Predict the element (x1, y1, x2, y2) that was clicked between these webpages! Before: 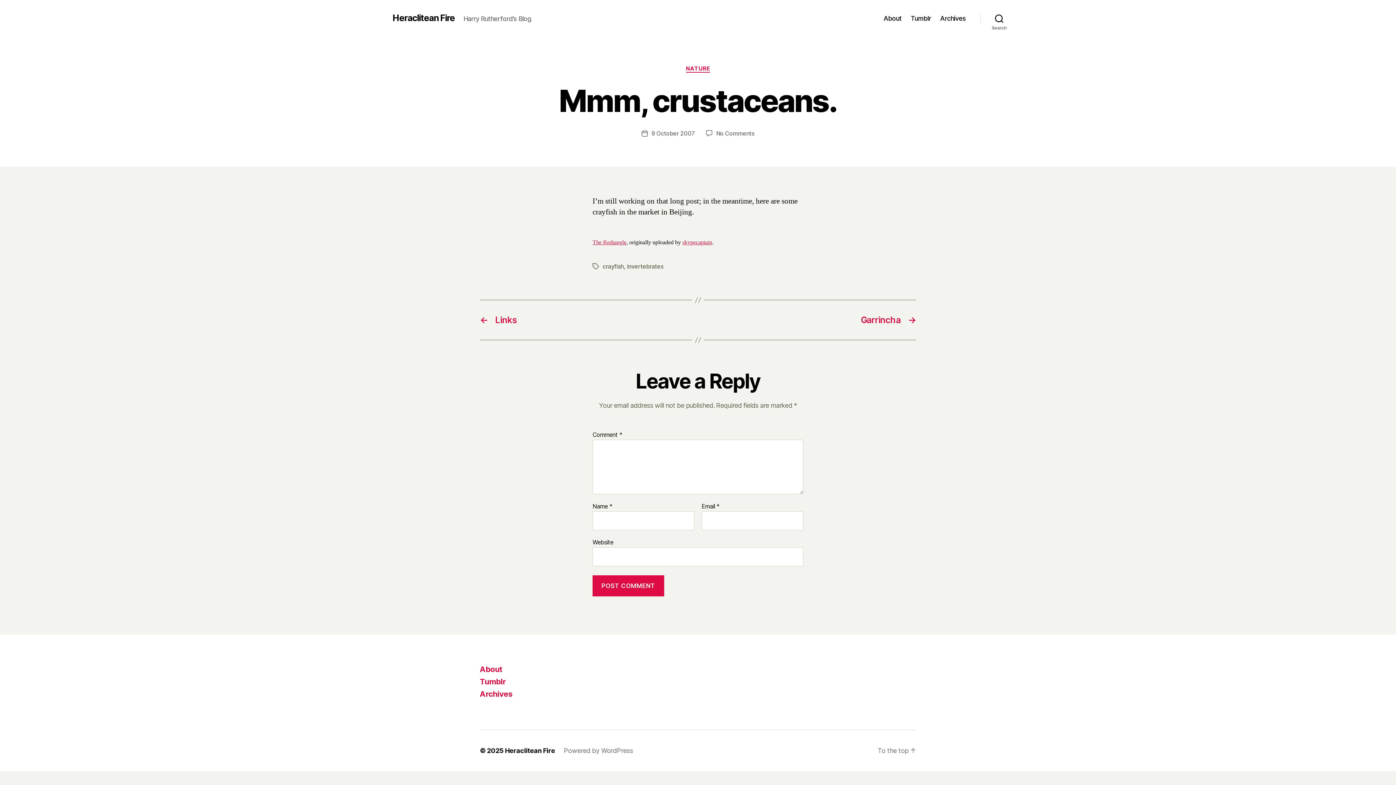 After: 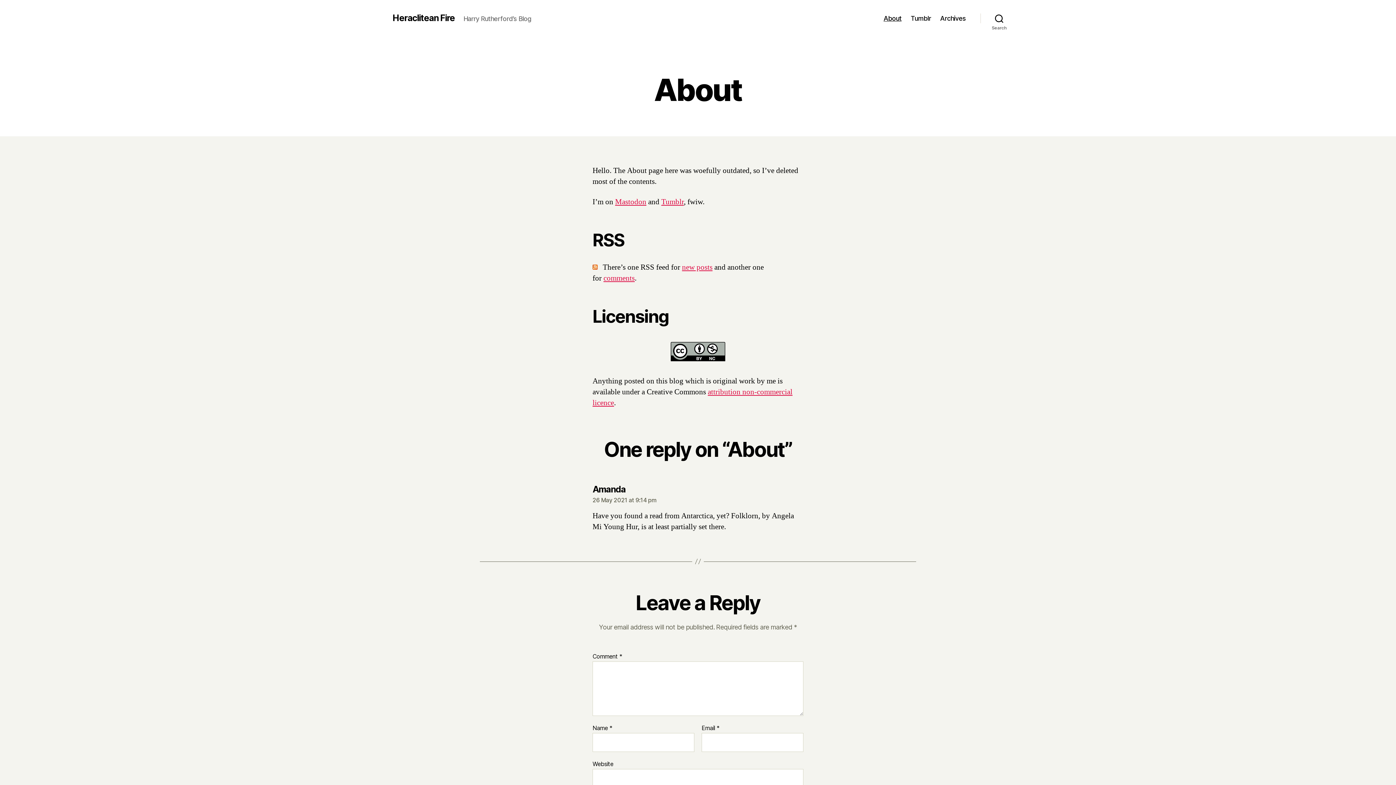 Action: label: About bbox: (480, 665, 502, 674)